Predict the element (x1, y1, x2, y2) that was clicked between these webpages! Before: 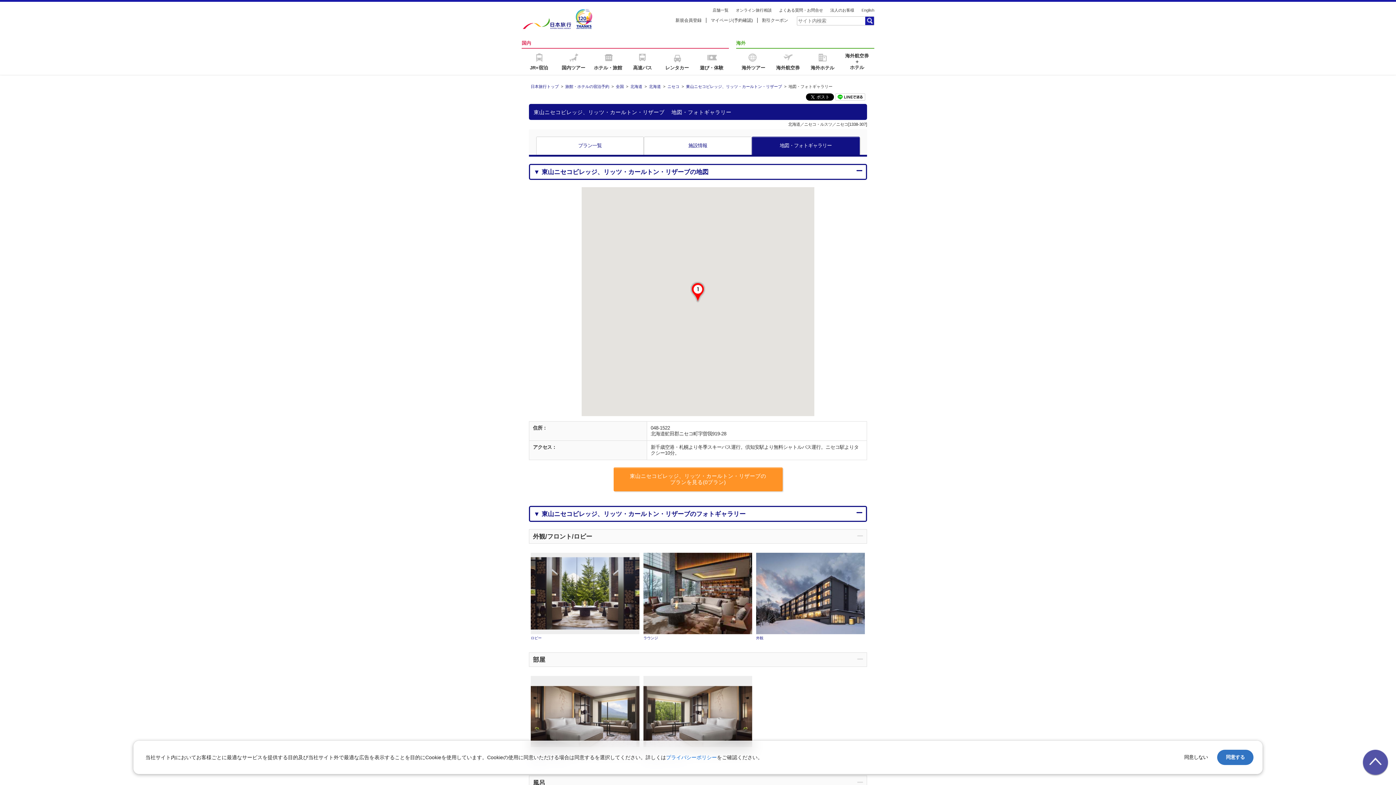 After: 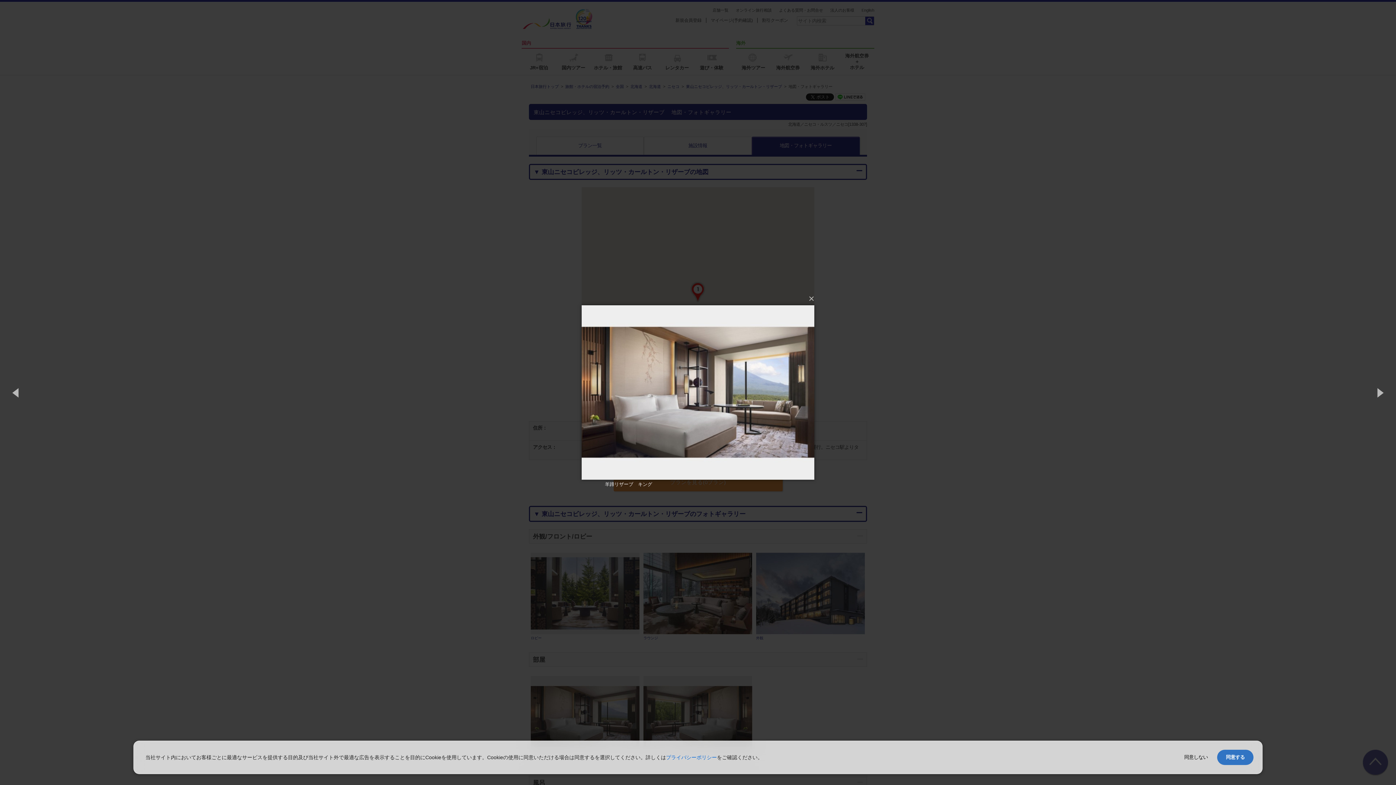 Action: bbox: (529, 674, 641, 768) label: 羊蹄リザーブ　キング